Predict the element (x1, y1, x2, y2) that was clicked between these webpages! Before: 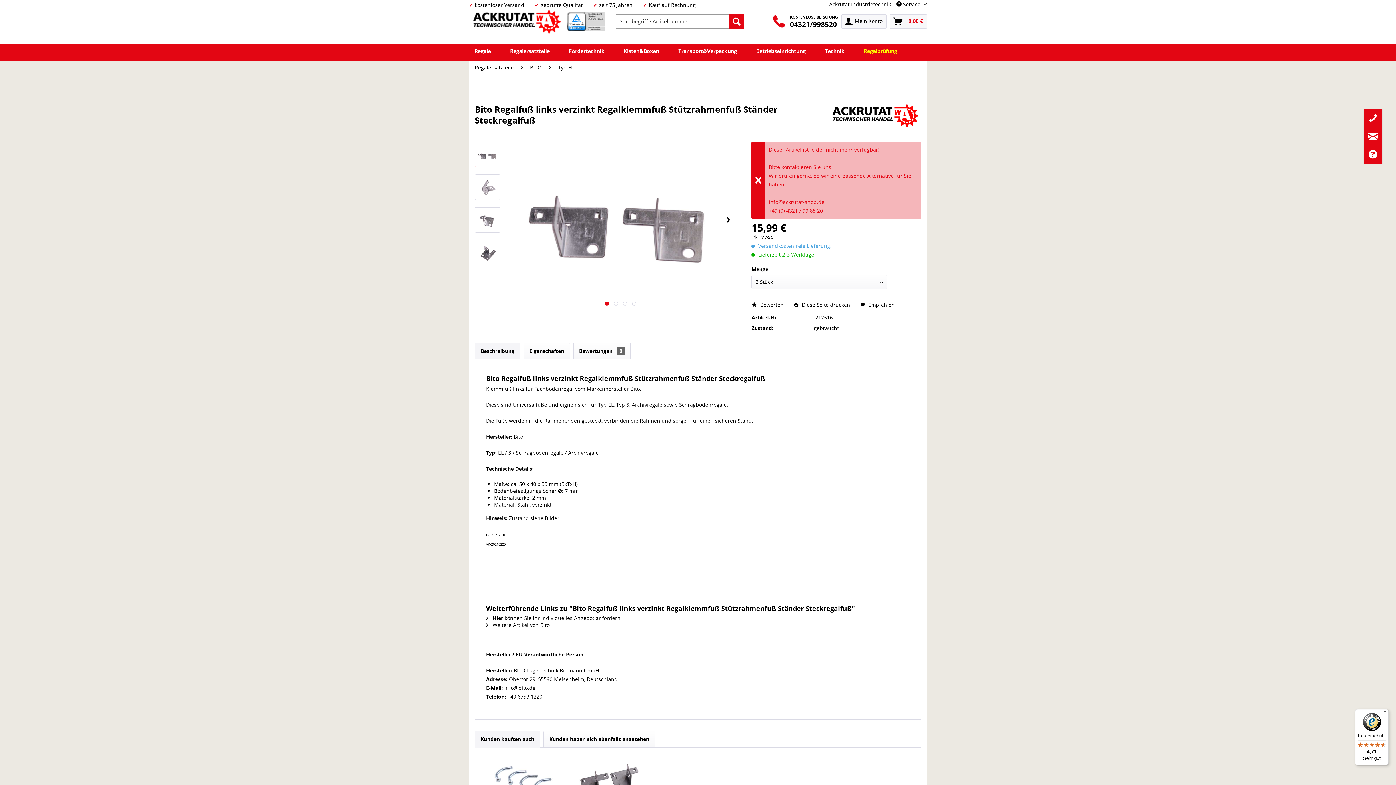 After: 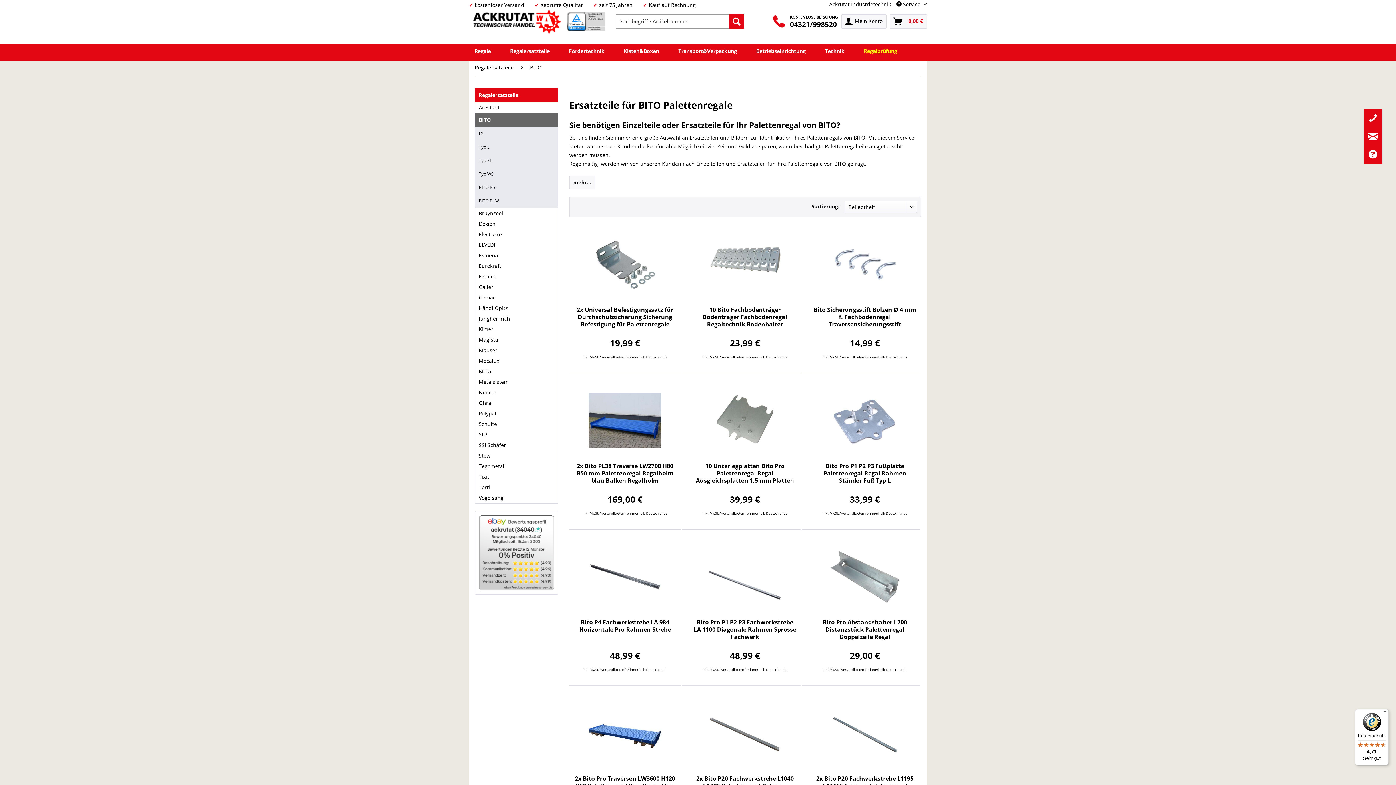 Action: bbox: (526, 59, 545, 75) label: BITO